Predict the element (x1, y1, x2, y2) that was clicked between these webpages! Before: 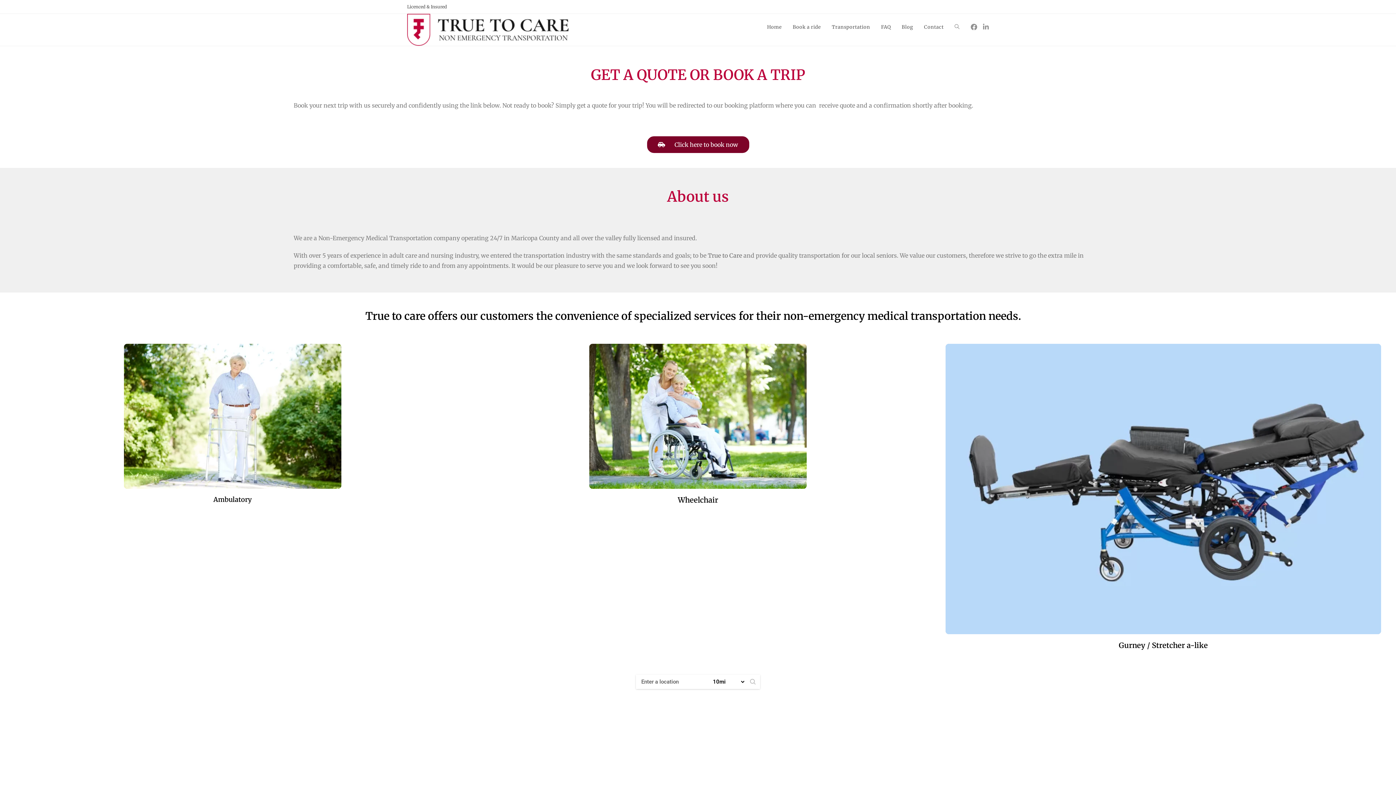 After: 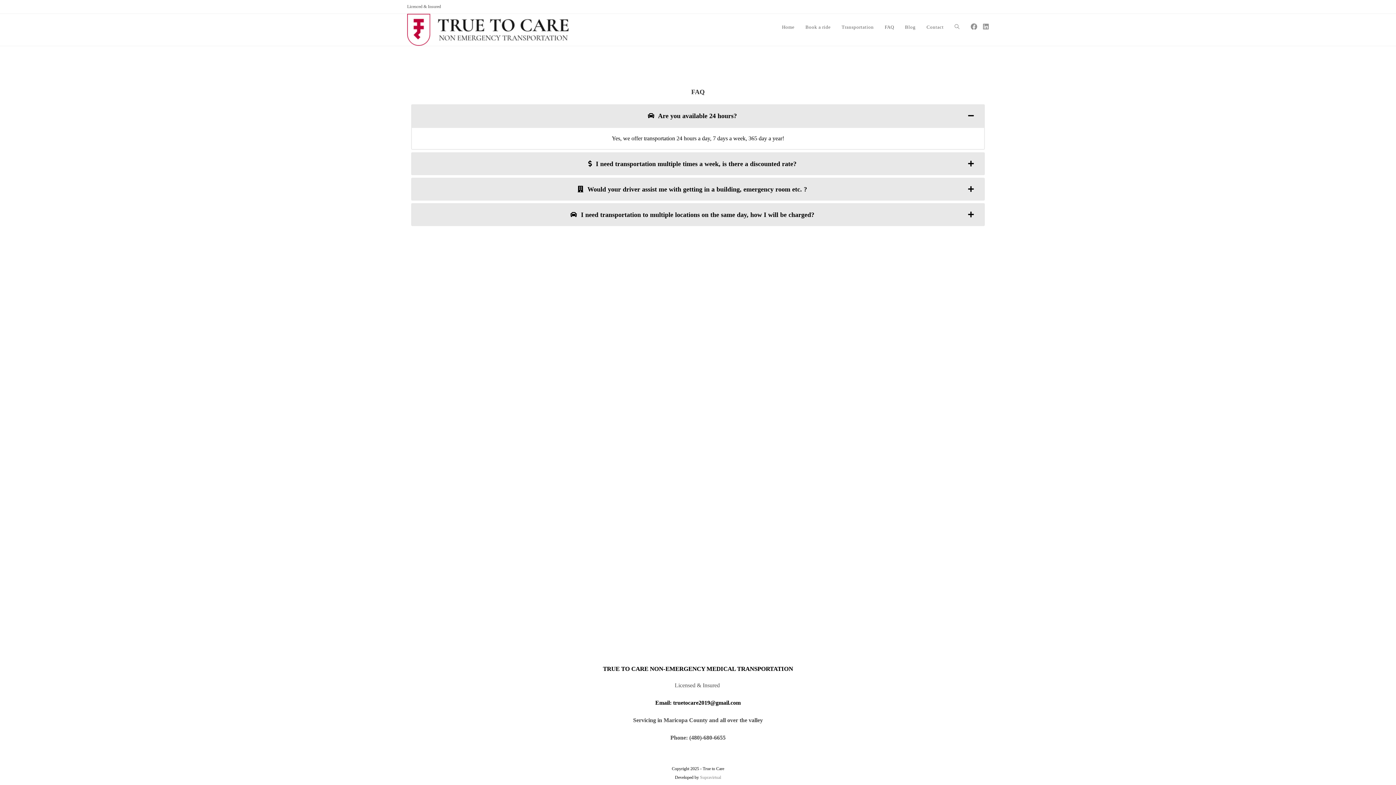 Action: label: FAQ bbox: (875, 13, 896, 40)